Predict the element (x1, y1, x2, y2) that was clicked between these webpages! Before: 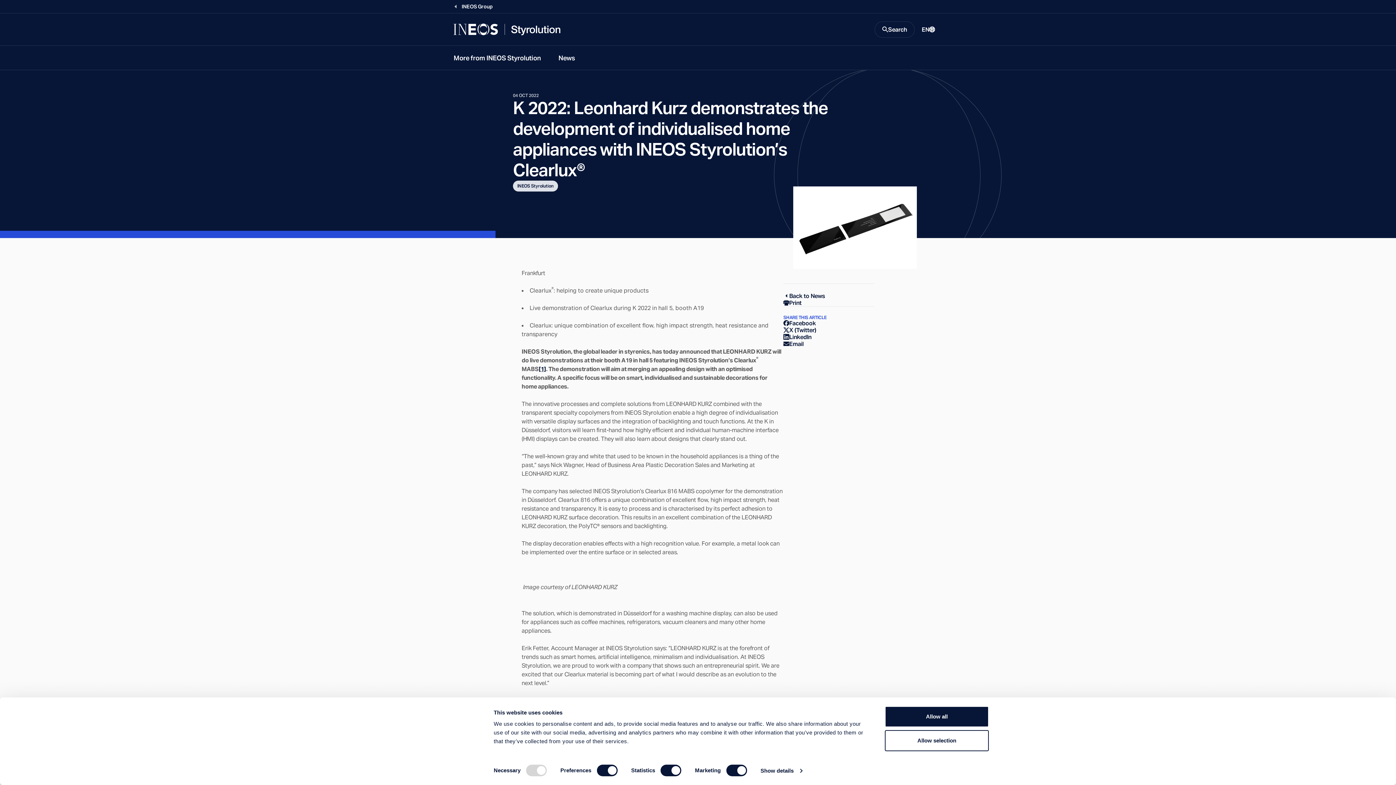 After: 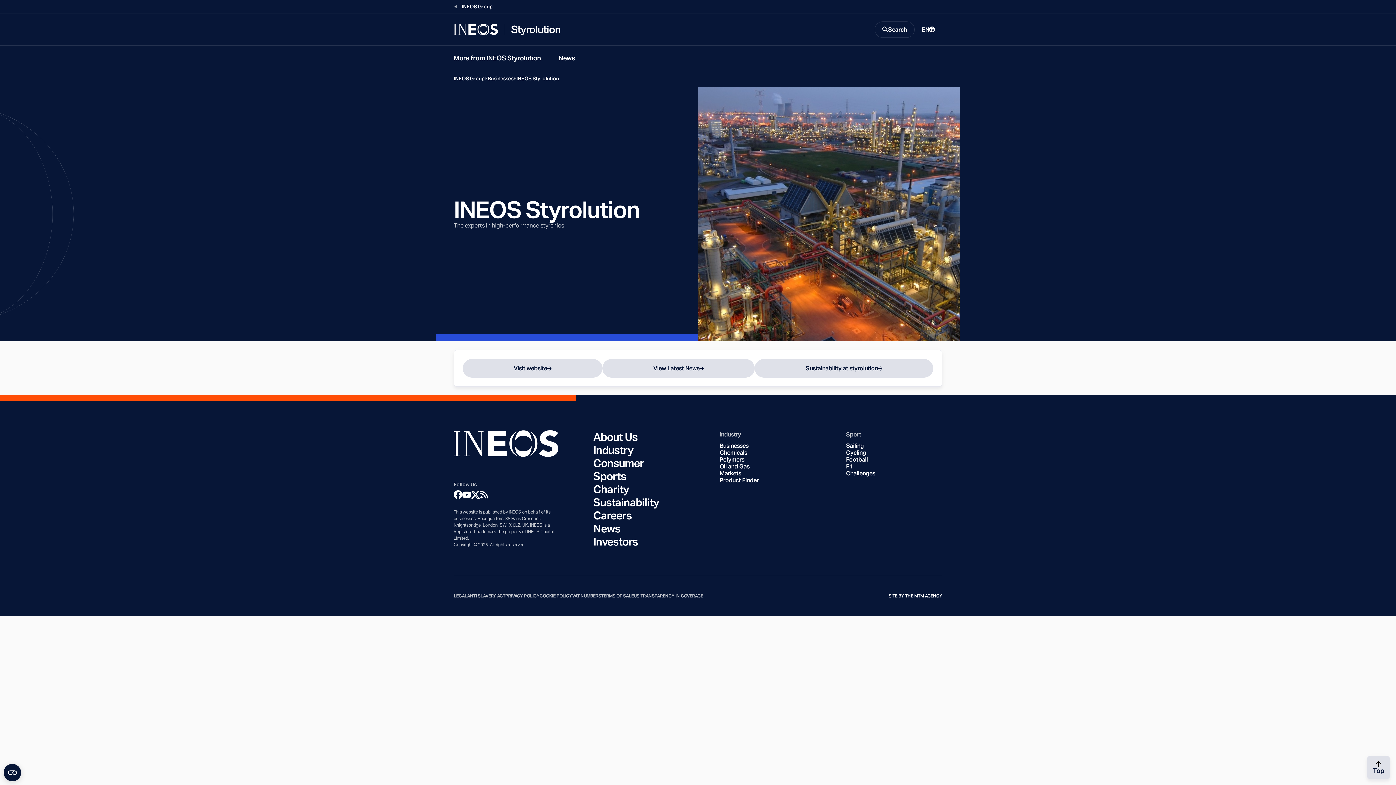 Action: bbox: (453, 25, 560, 32)